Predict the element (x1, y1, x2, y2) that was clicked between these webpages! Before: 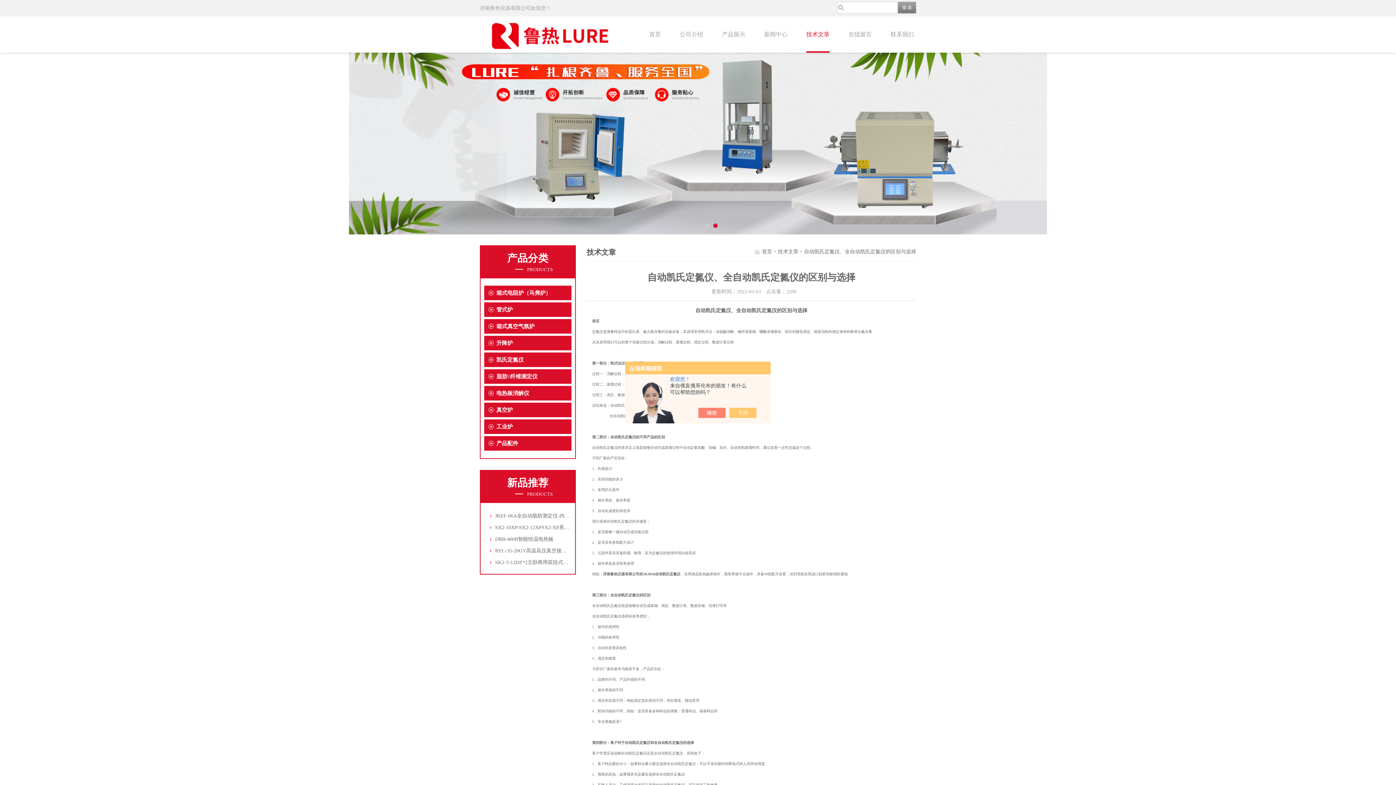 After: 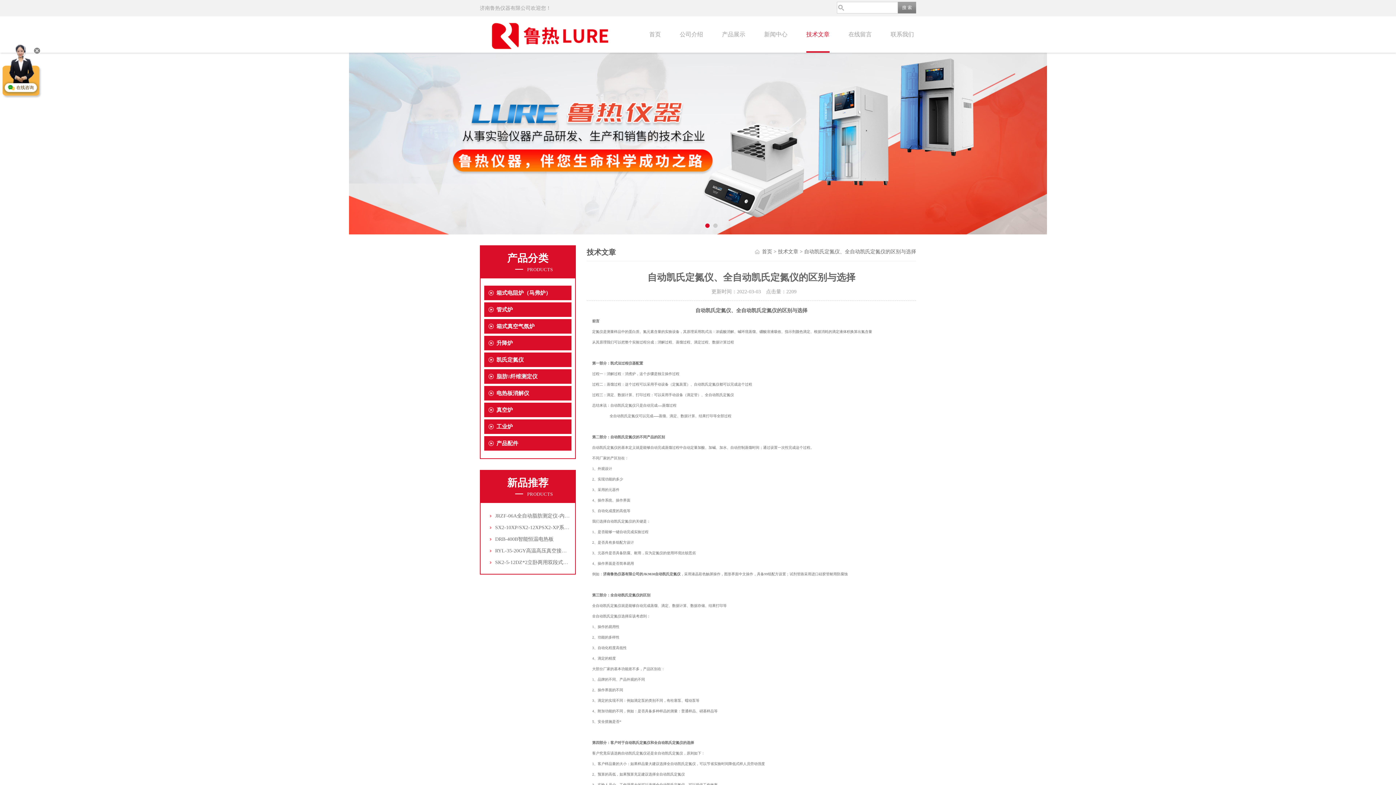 Action: bbox: (736, 408, 764, 418)